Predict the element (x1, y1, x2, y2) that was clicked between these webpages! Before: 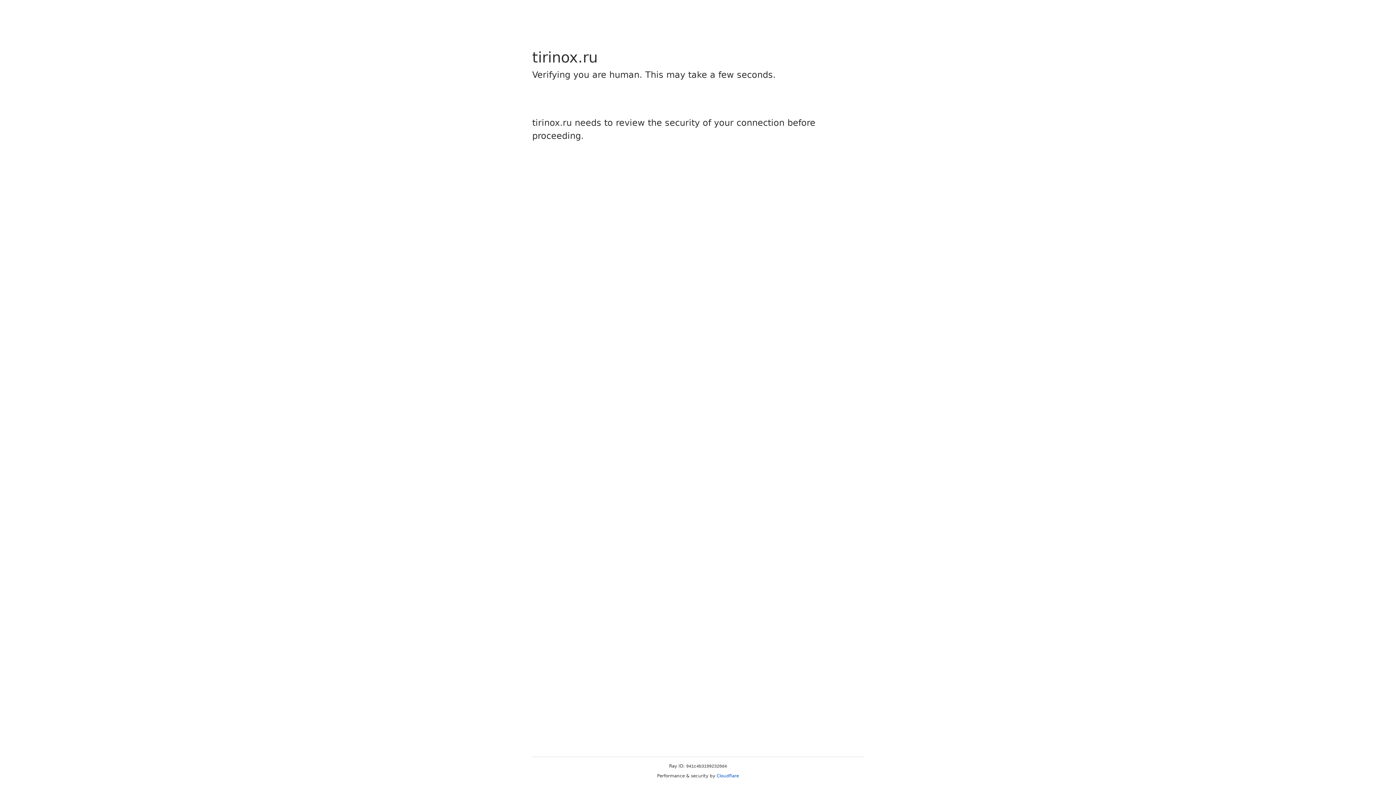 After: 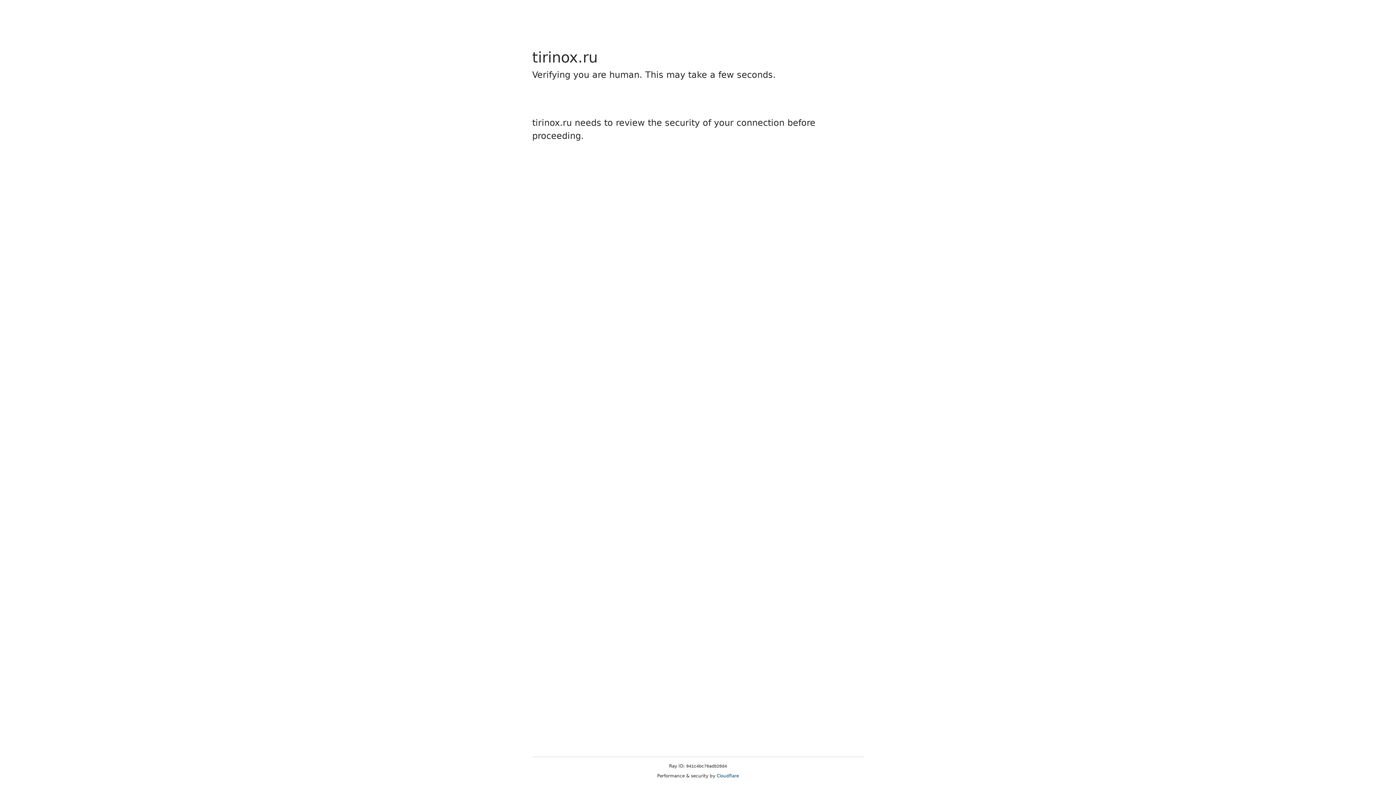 Action: label: Cloudflare bbox: (716, 773, 739, 778)